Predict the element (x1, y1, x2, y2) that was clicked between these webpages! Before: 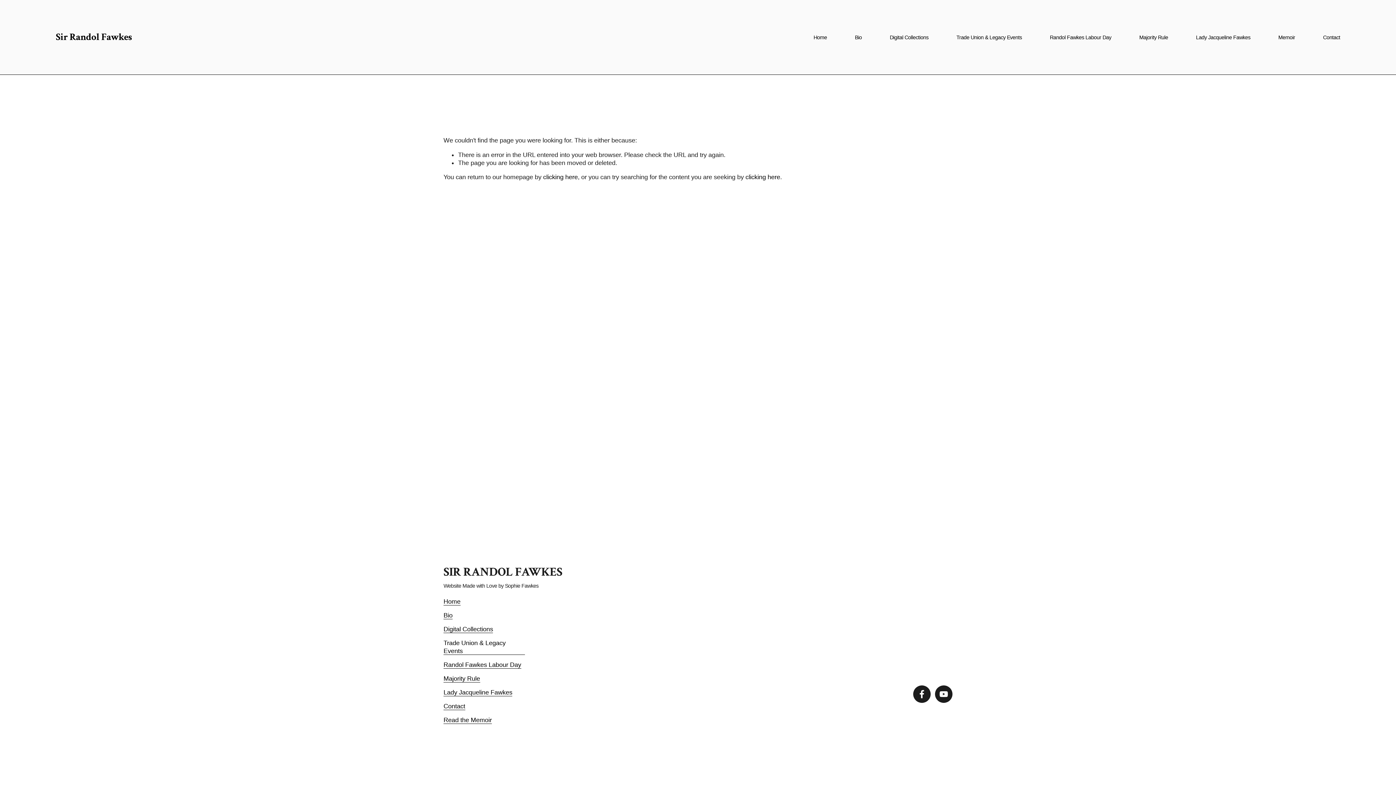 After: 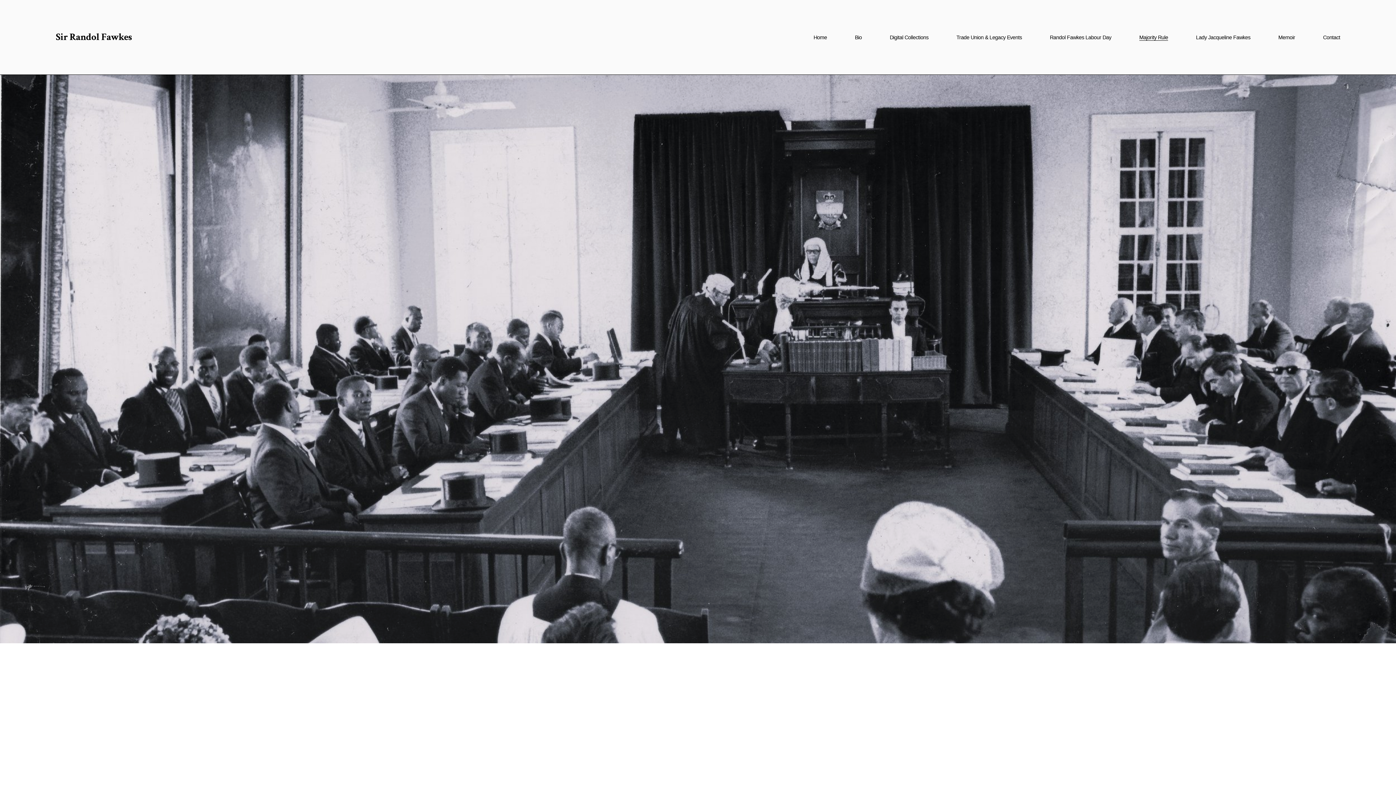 Action: label: Majority Rule bbox: (443, 674, 480, 682)